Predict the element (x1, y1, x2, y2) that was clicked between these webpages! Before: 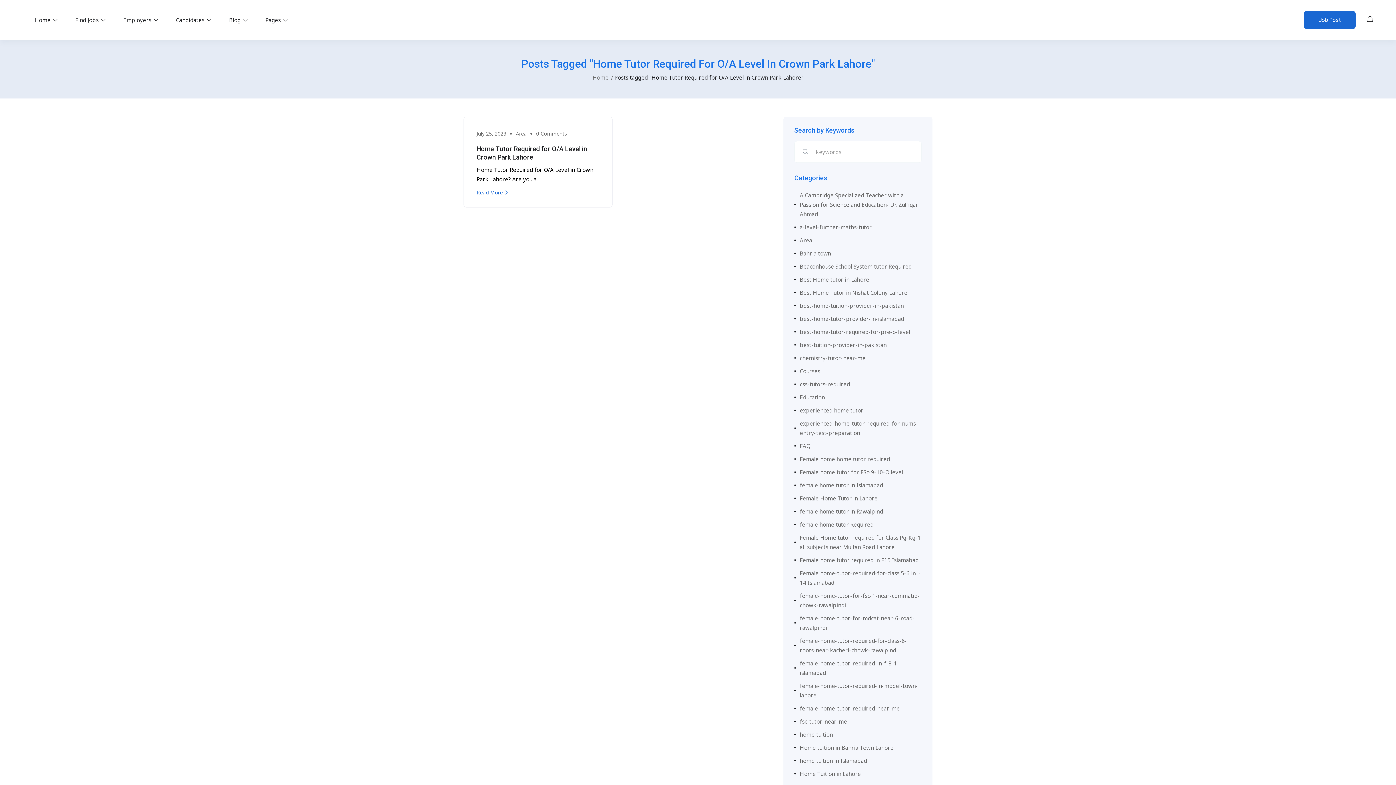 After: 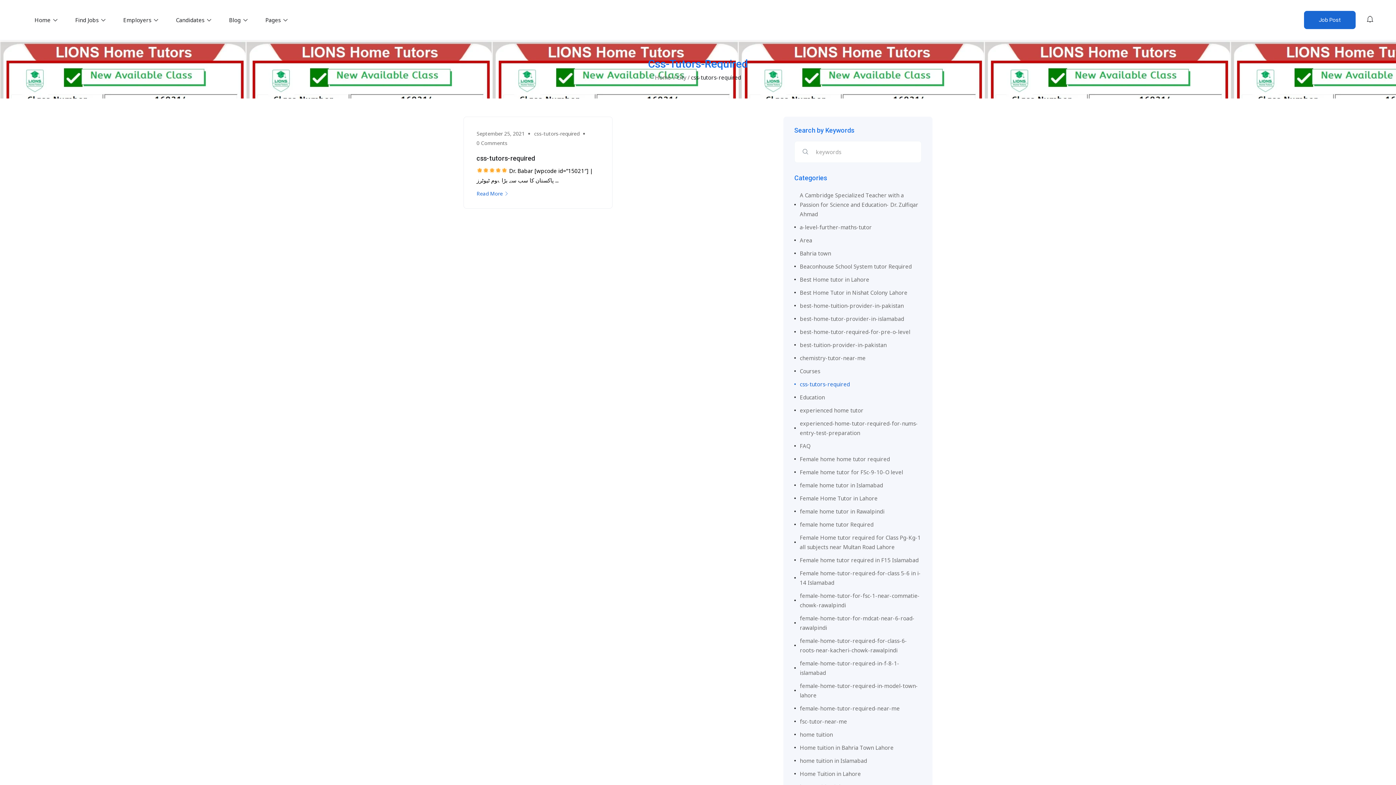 Action: bbox: (794, 377, 850, 390) label: css-tutors-required